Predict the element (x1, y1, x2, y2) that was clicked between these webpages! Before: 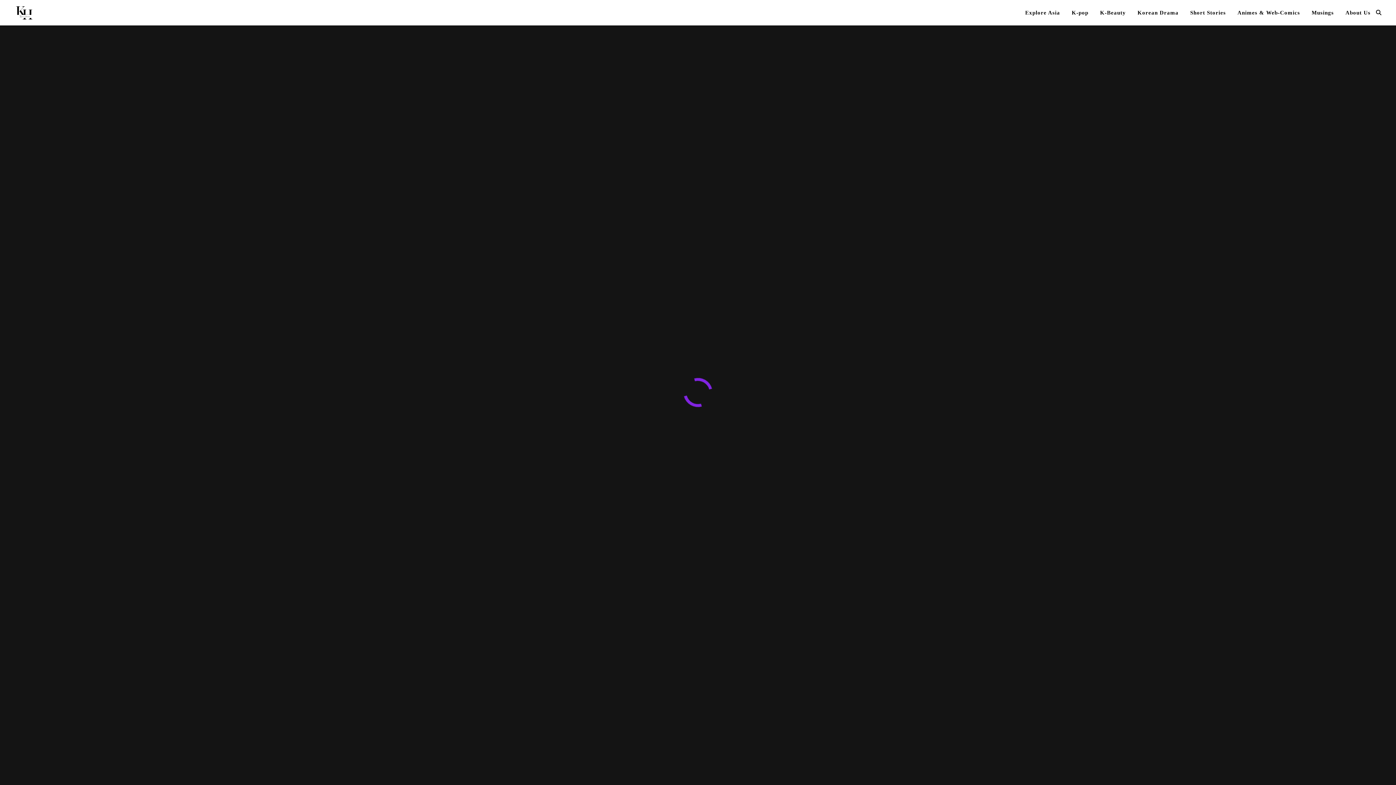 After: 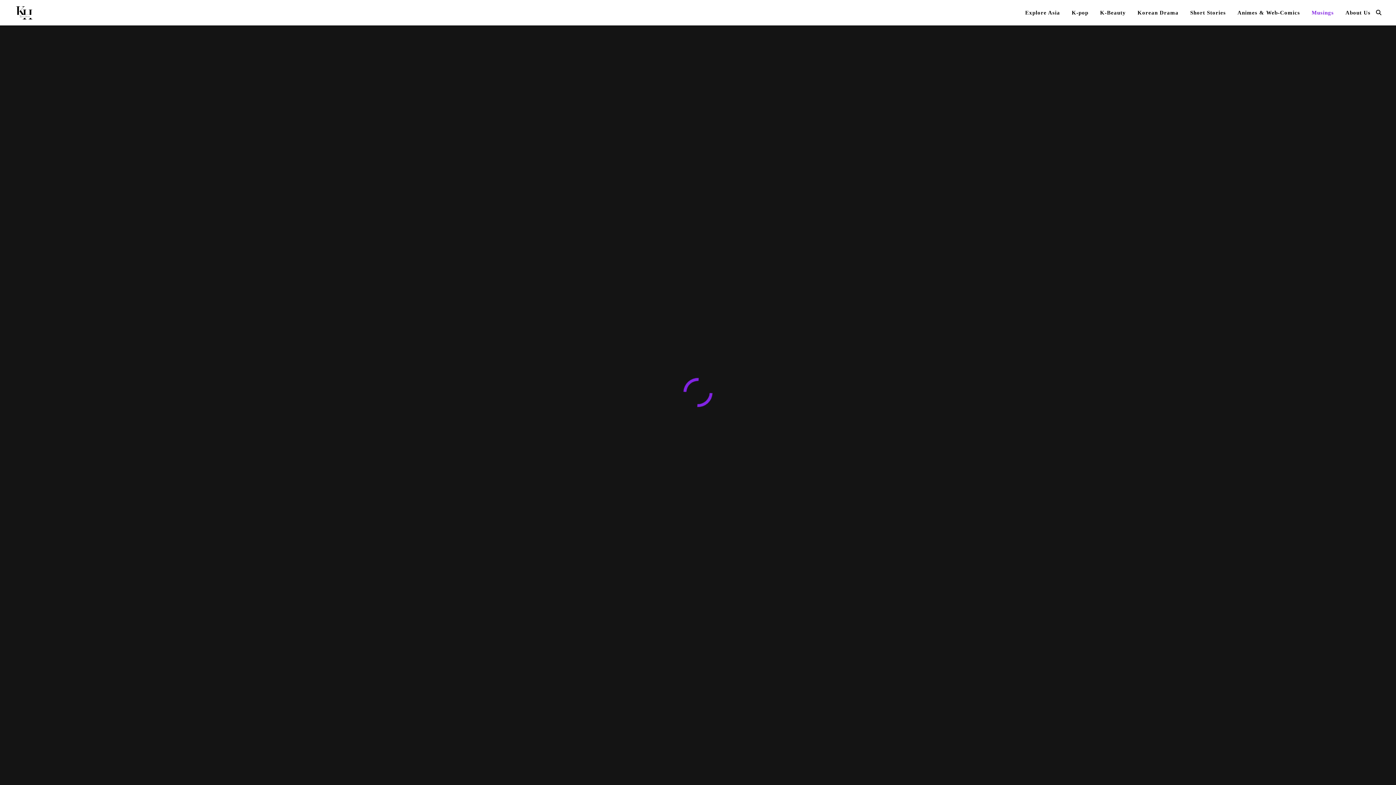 Action: bbox: (1306, 0, 1340, 25) label: Musings